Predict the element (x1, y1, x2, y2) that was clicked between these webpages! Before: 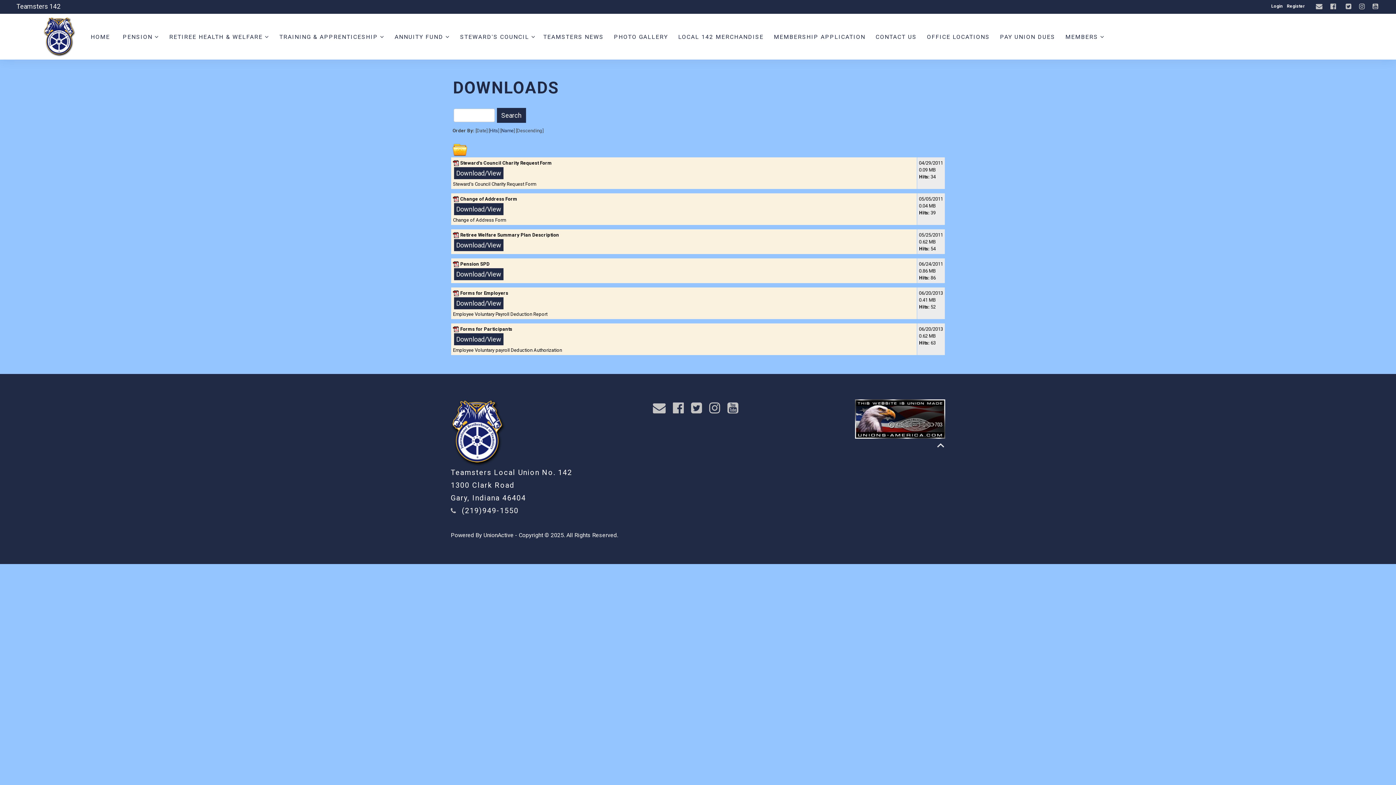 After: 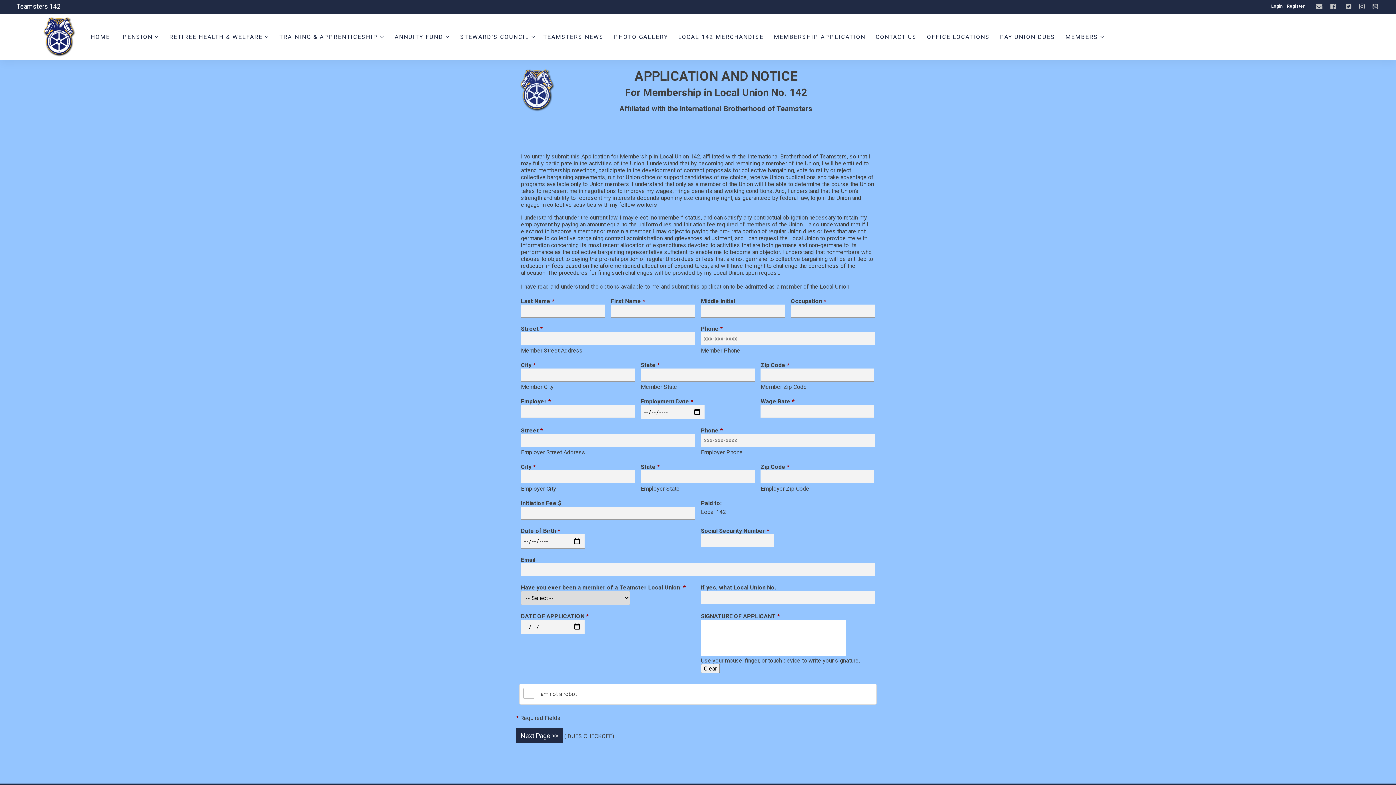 Action: bbox: (768, 27, 870, 45) label: MEMBERSHIP APPLICATION